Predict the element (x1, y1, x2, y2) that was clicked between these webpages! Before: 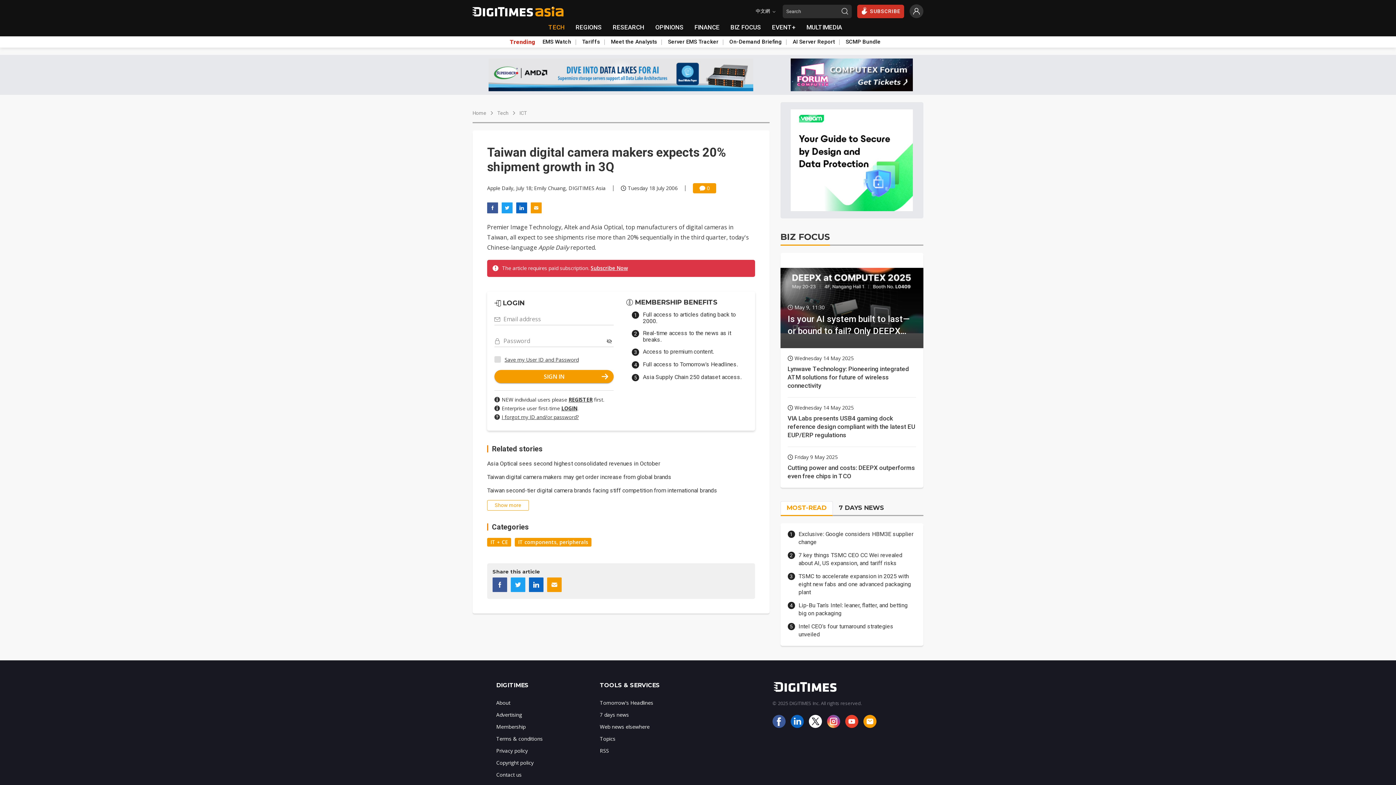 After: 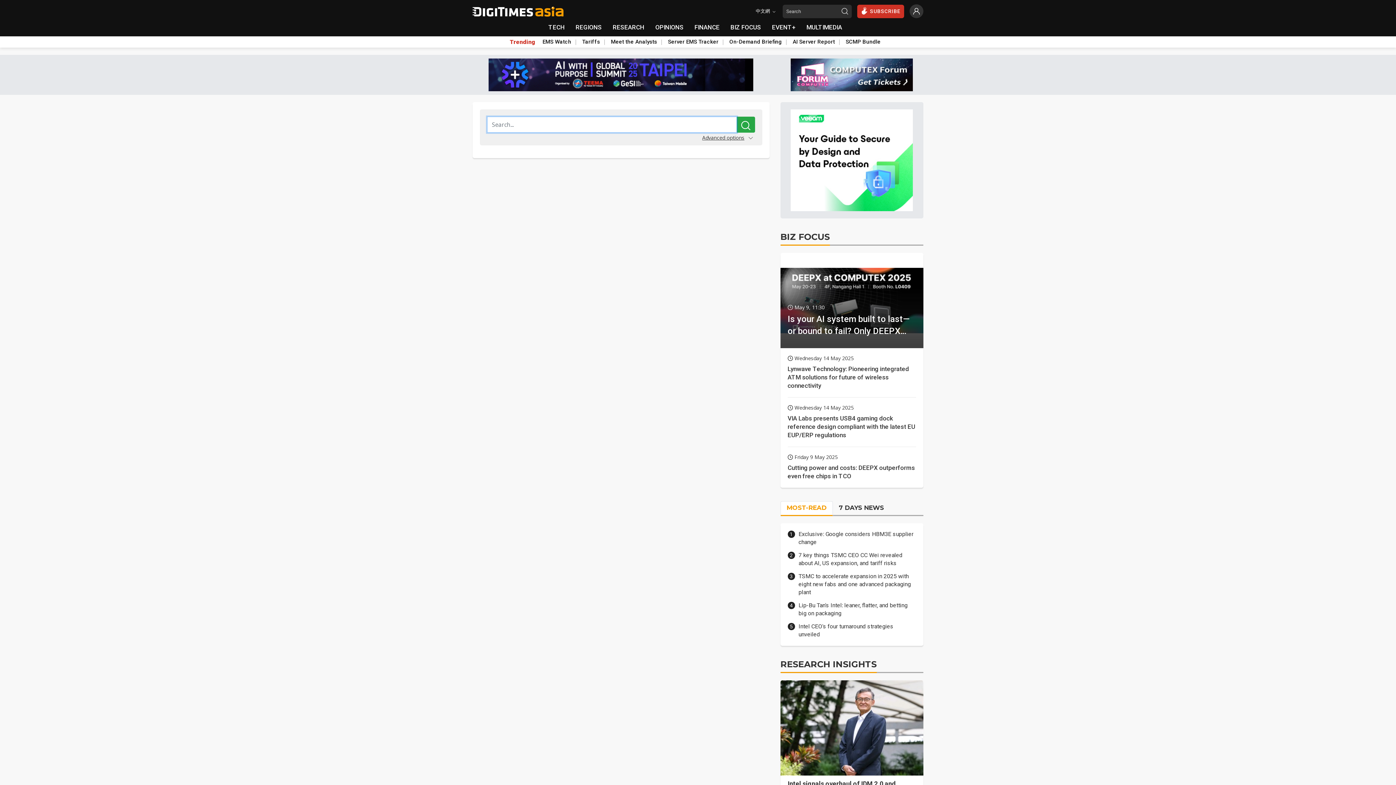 Action: bbox: (841, 8, 848, 14)